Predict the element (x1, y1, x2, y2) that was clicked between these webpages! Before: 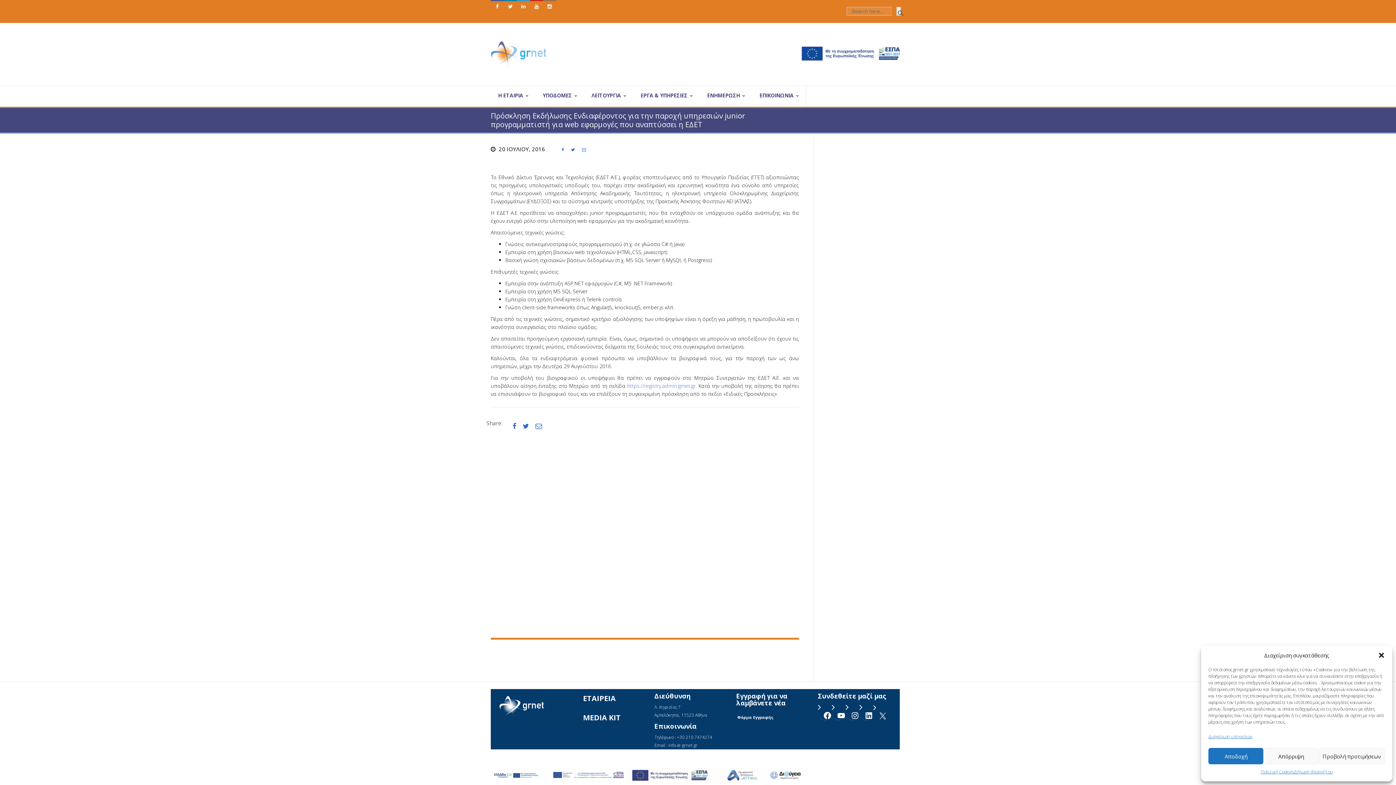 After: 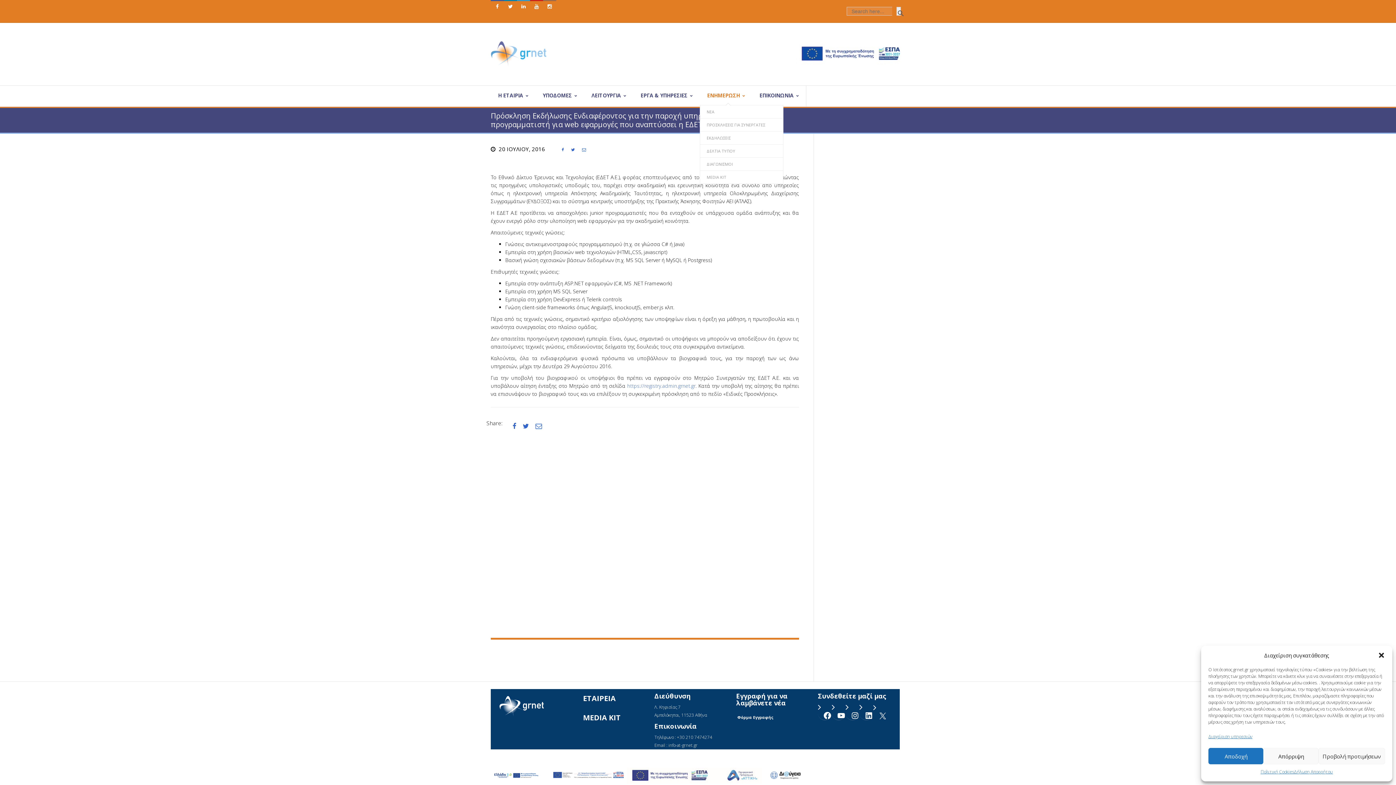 Action: label: ΕΝΗΜΕΡΩΣΗ bbox: (700, 85, 752, 106)